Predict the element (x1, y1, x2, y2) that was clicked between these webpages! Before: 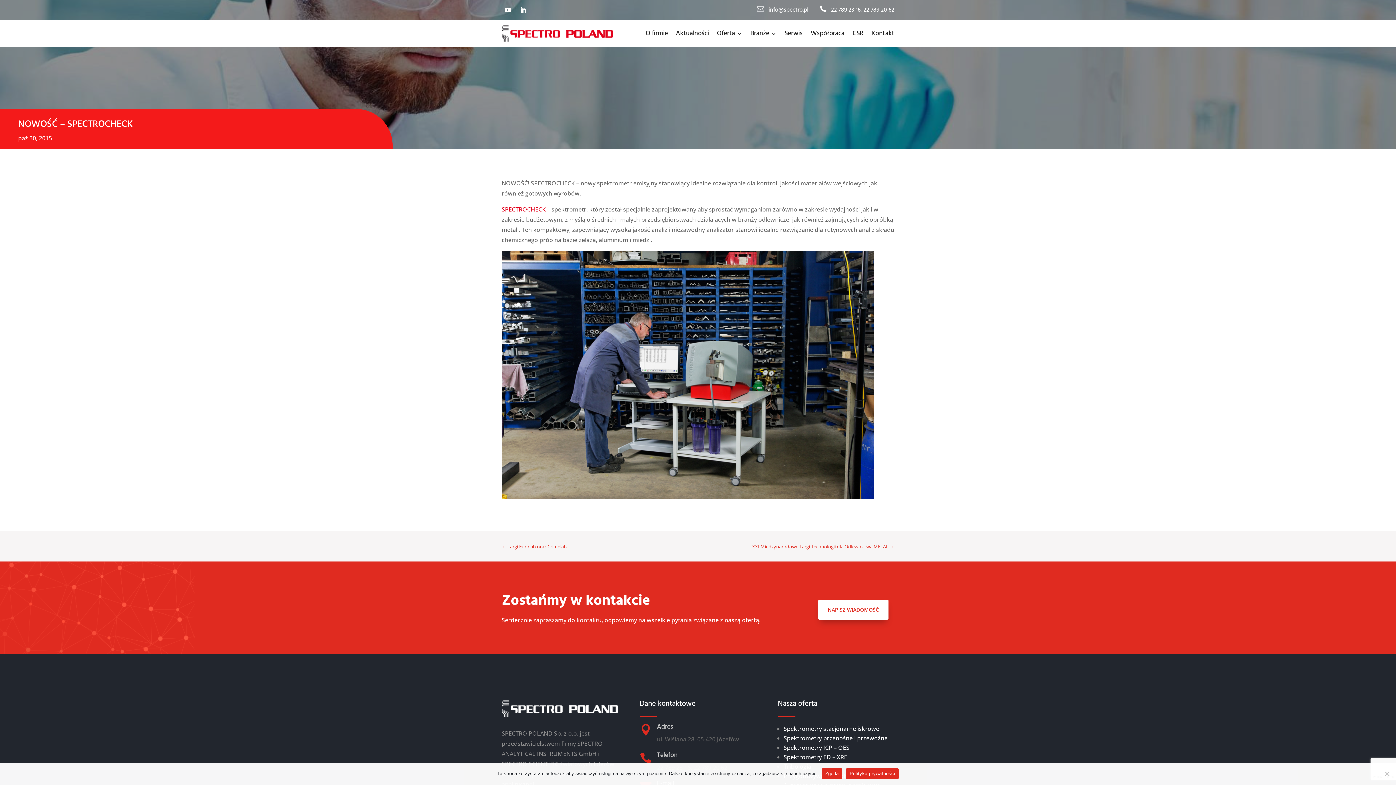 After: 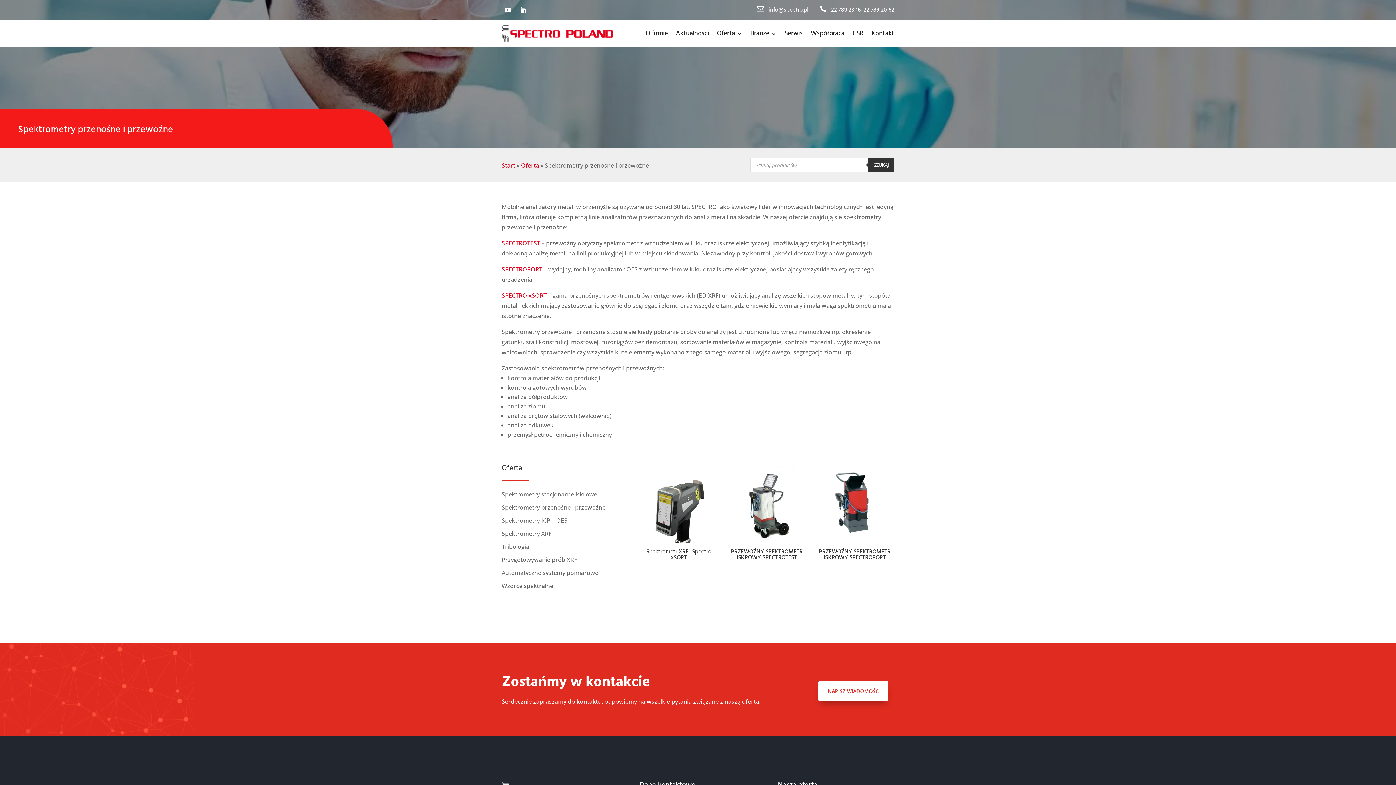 Action: bbox: (783, 734, 887, 742) label: Spektrometry przenośne i przewoźne